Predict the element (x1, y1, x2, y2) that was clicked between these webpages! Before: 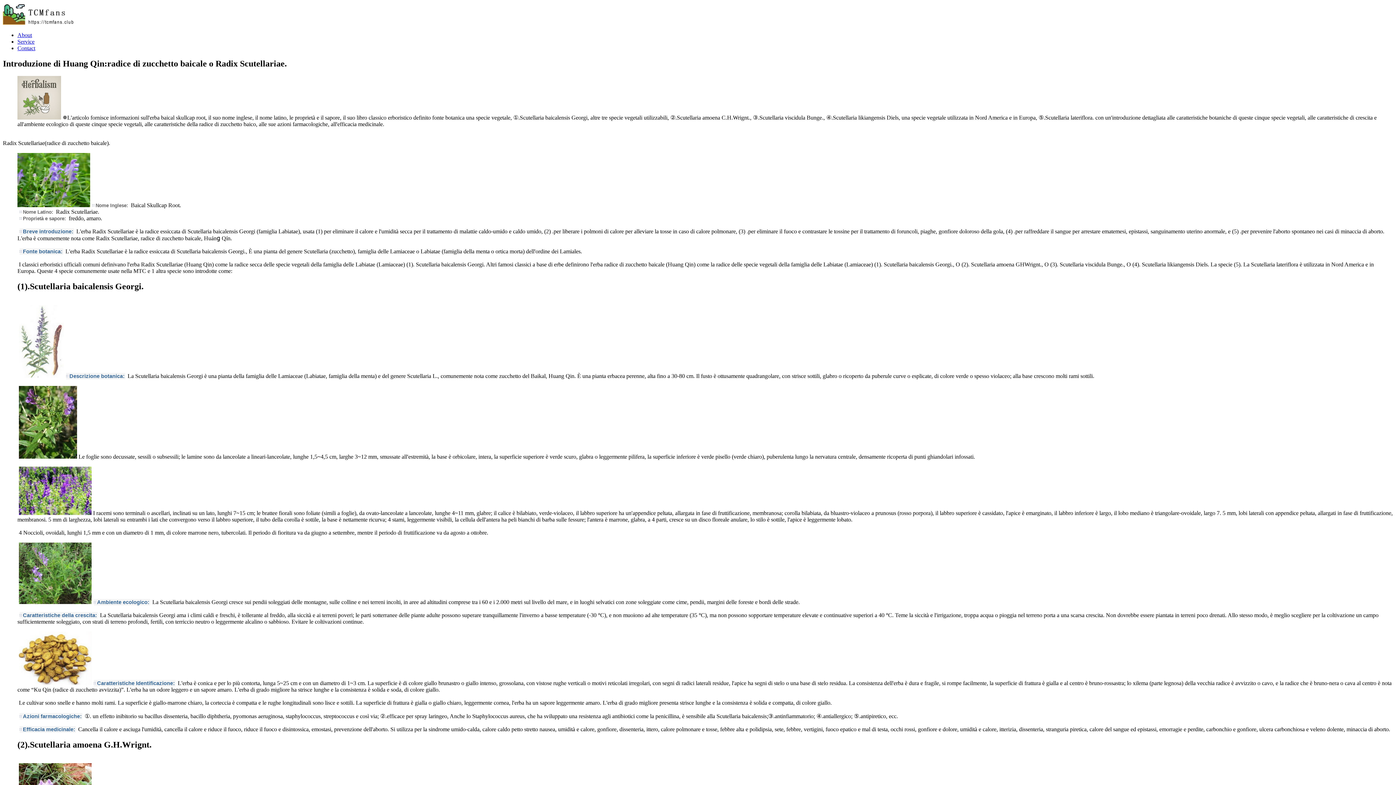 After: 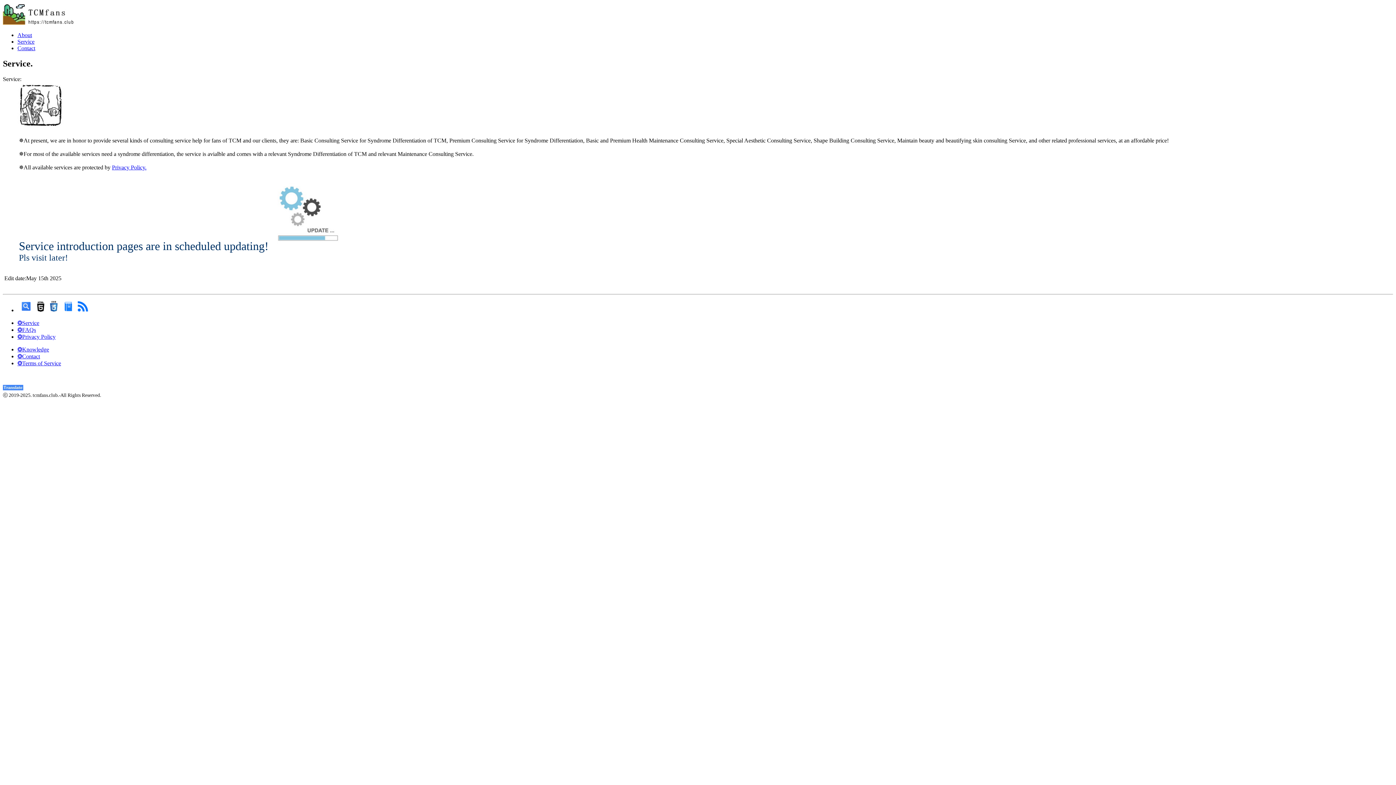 Action: bbox: (17, 38, 34, 44) label: Service